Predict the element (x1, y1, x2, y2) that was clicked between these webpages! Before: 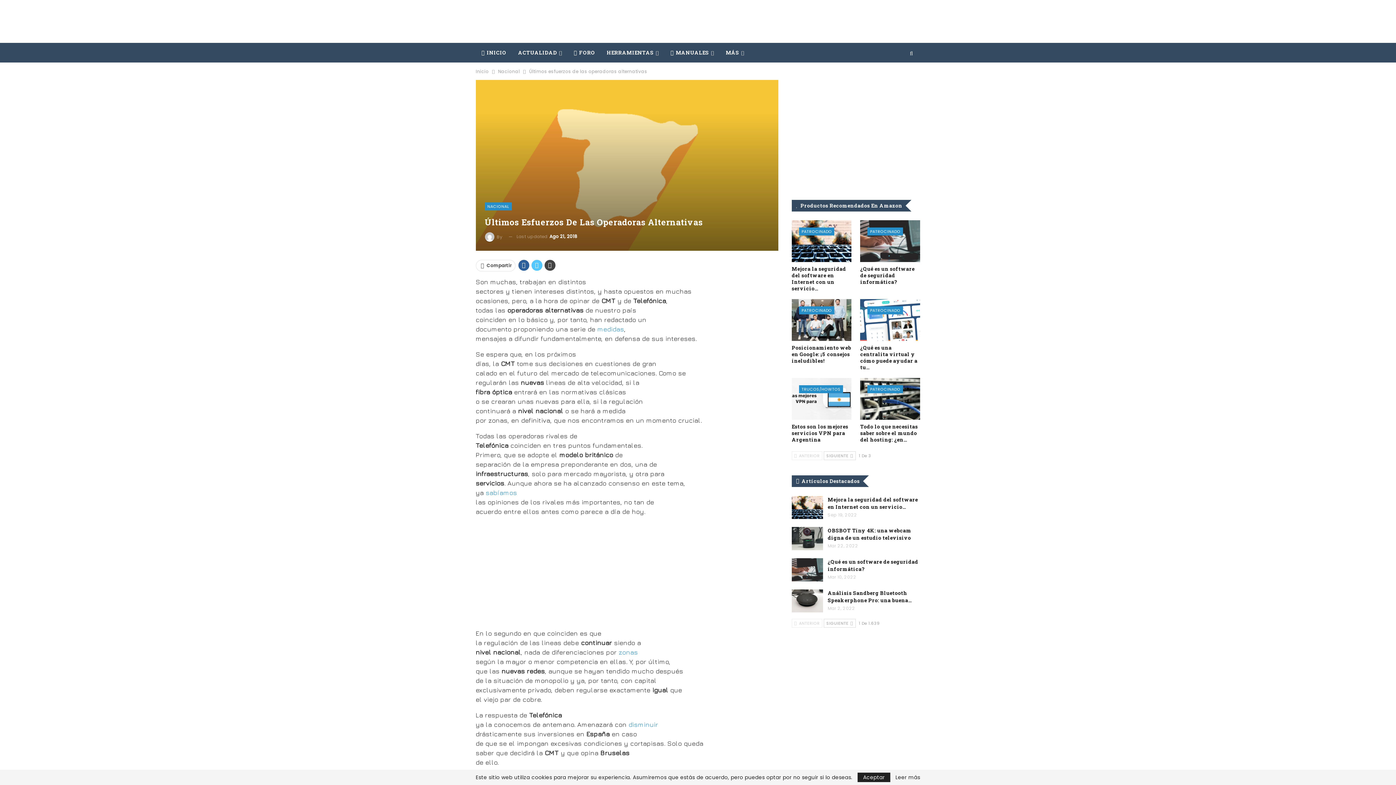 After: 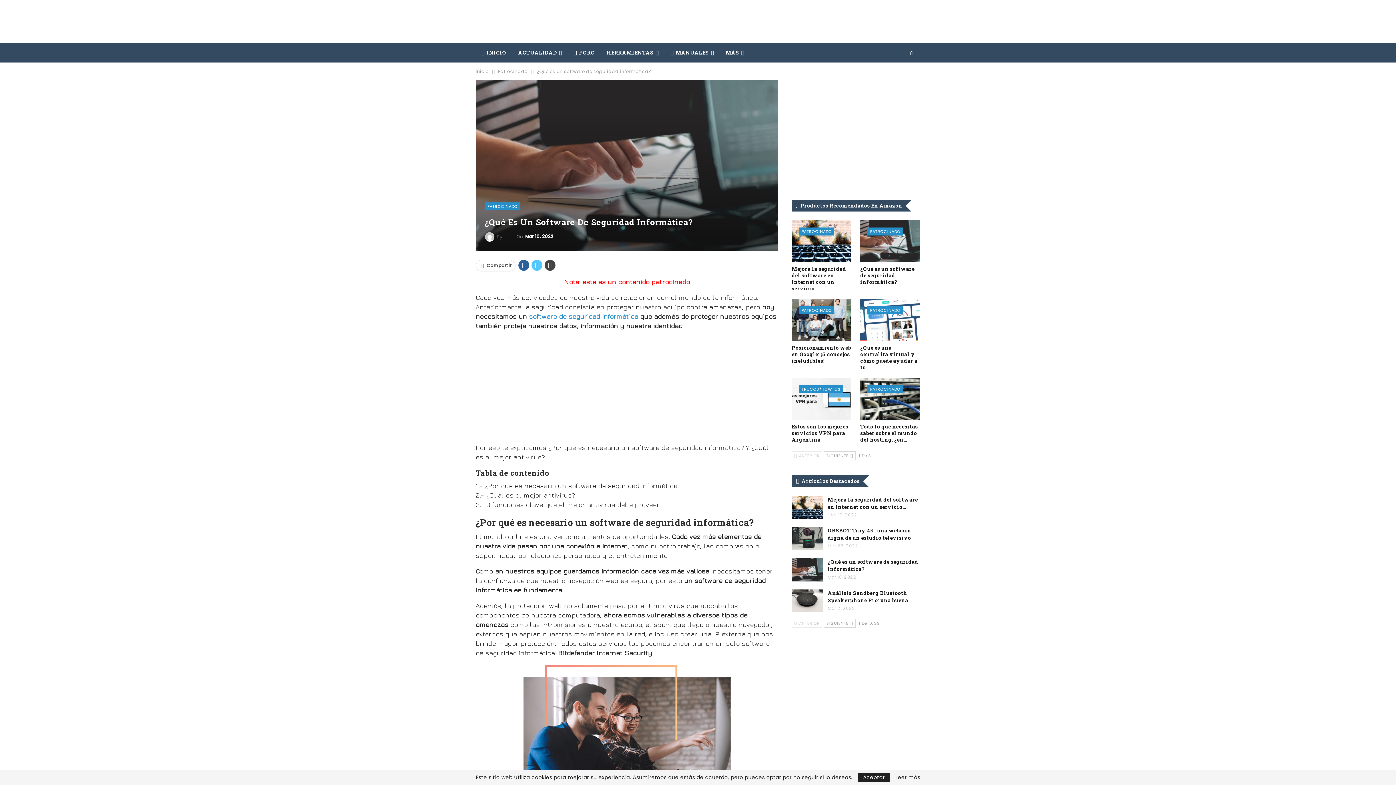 Action: bbox: (860, 265, 914, 285) label: ¿Qué es un software de seguridad informática?